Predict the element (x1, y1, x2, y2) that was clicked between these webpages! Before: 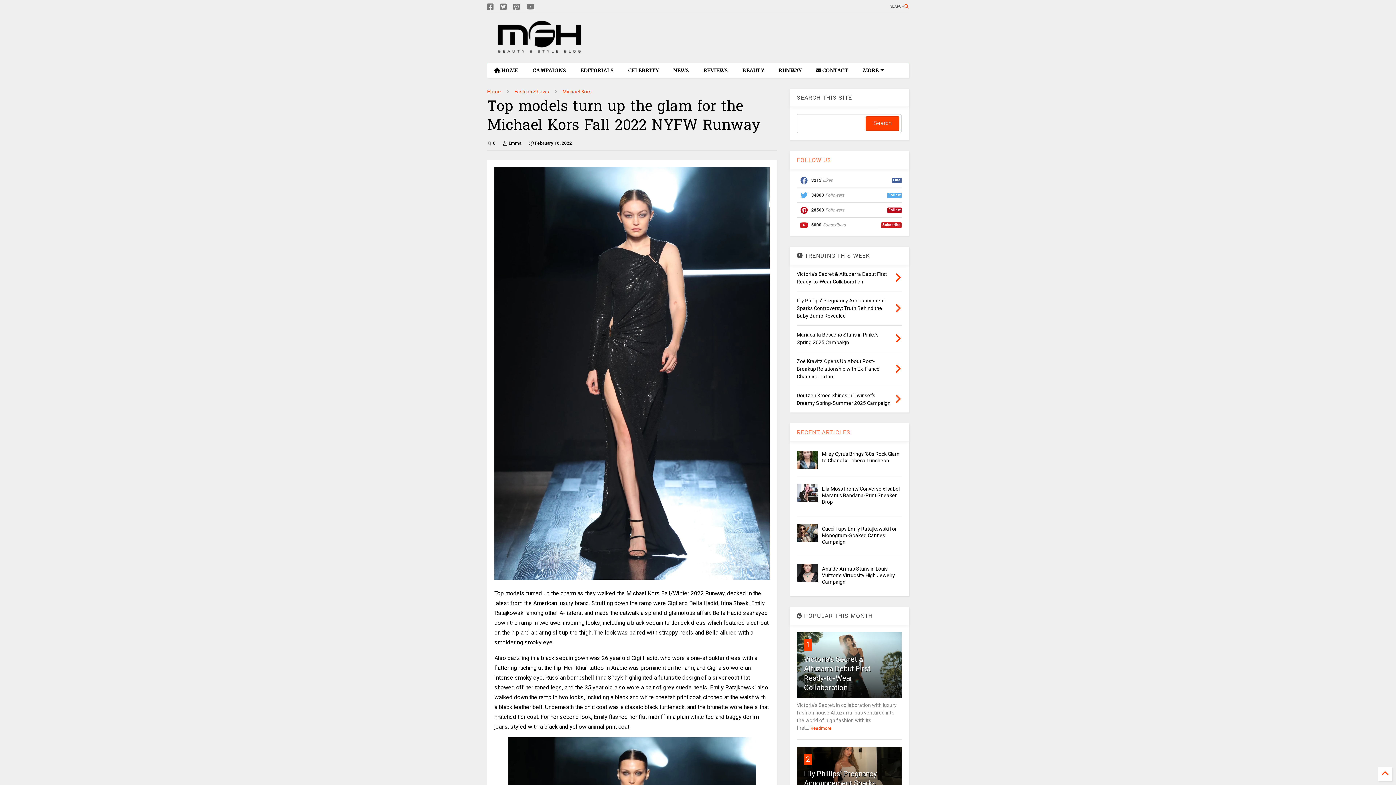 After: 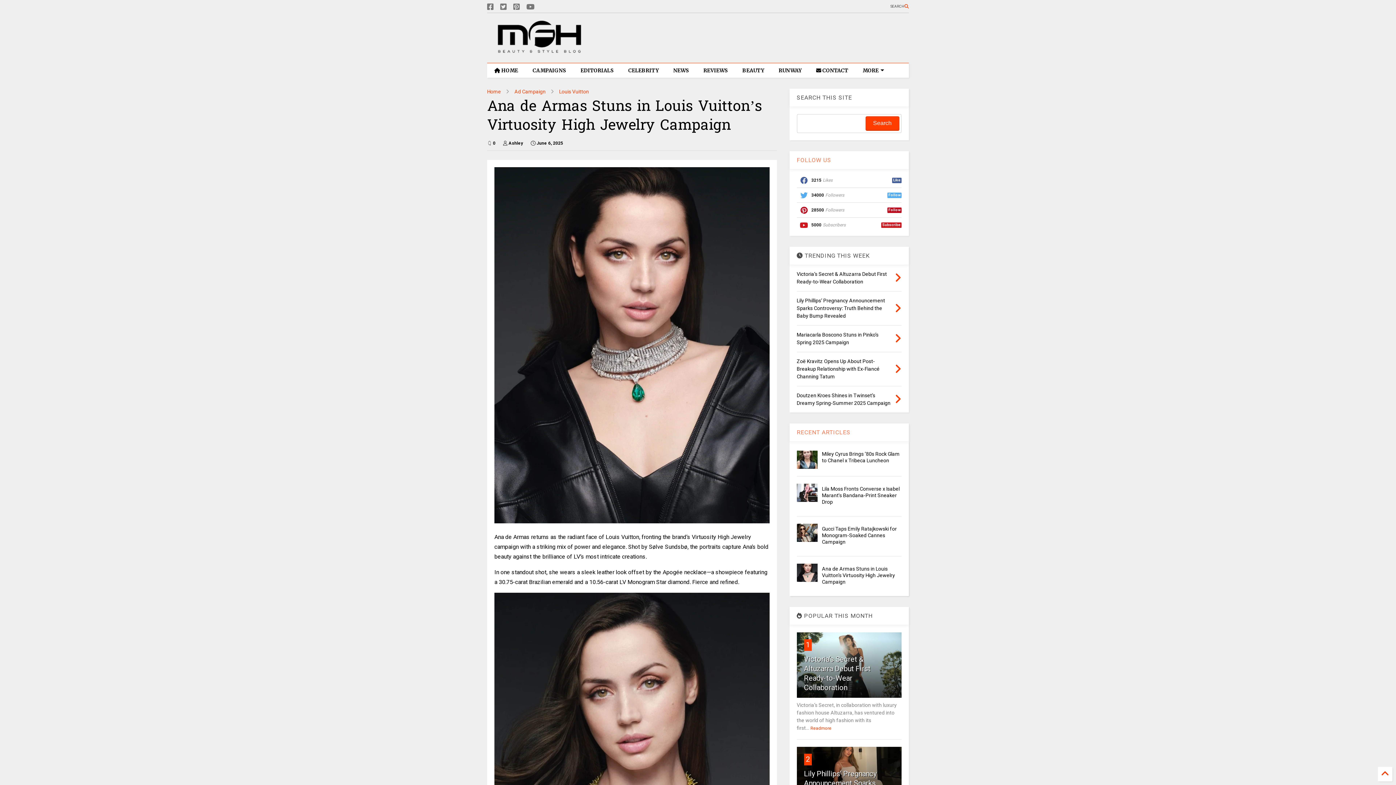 Action: bbox: (822, 566, 895, 585) label: Ana de Armas Stuns in Louis Vuitton’s Virtuosity High Jewelry Campaign